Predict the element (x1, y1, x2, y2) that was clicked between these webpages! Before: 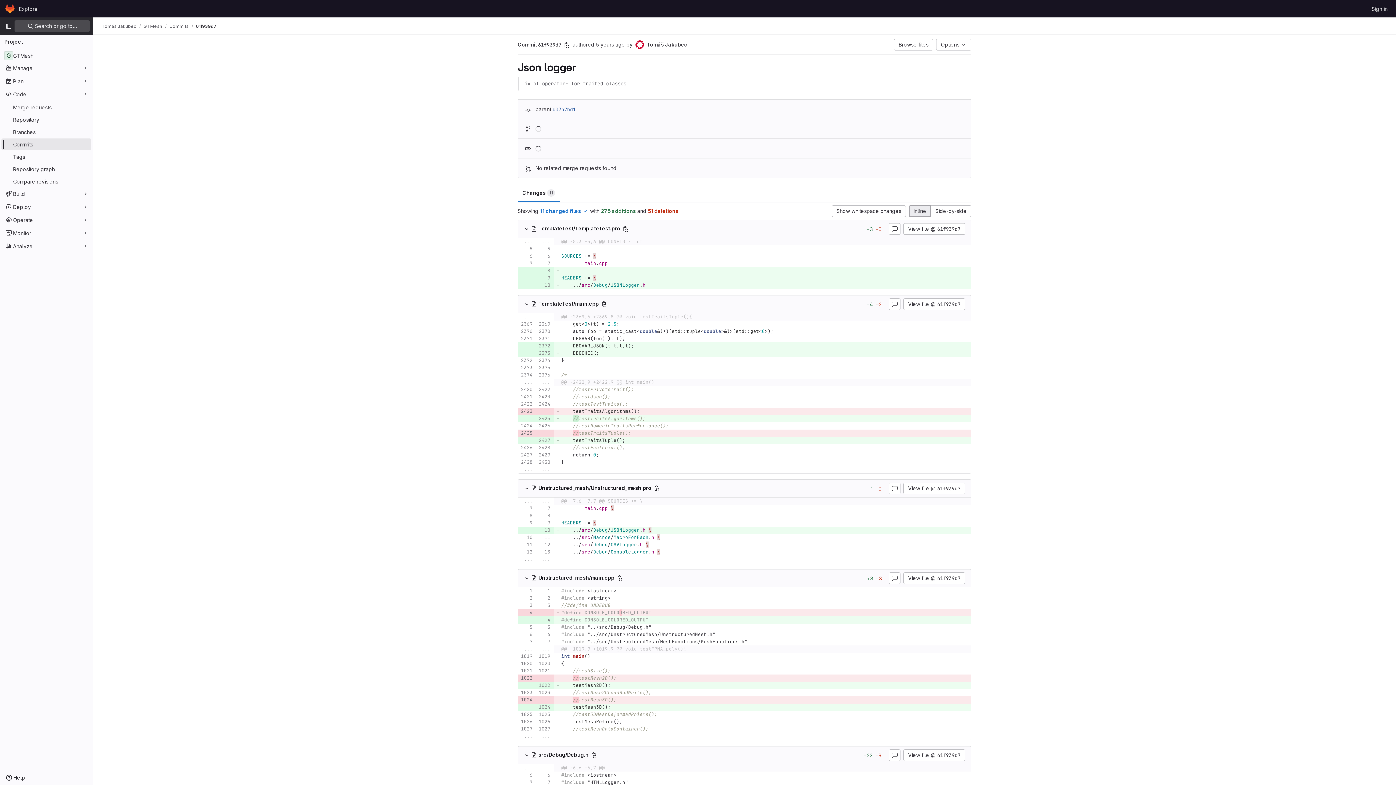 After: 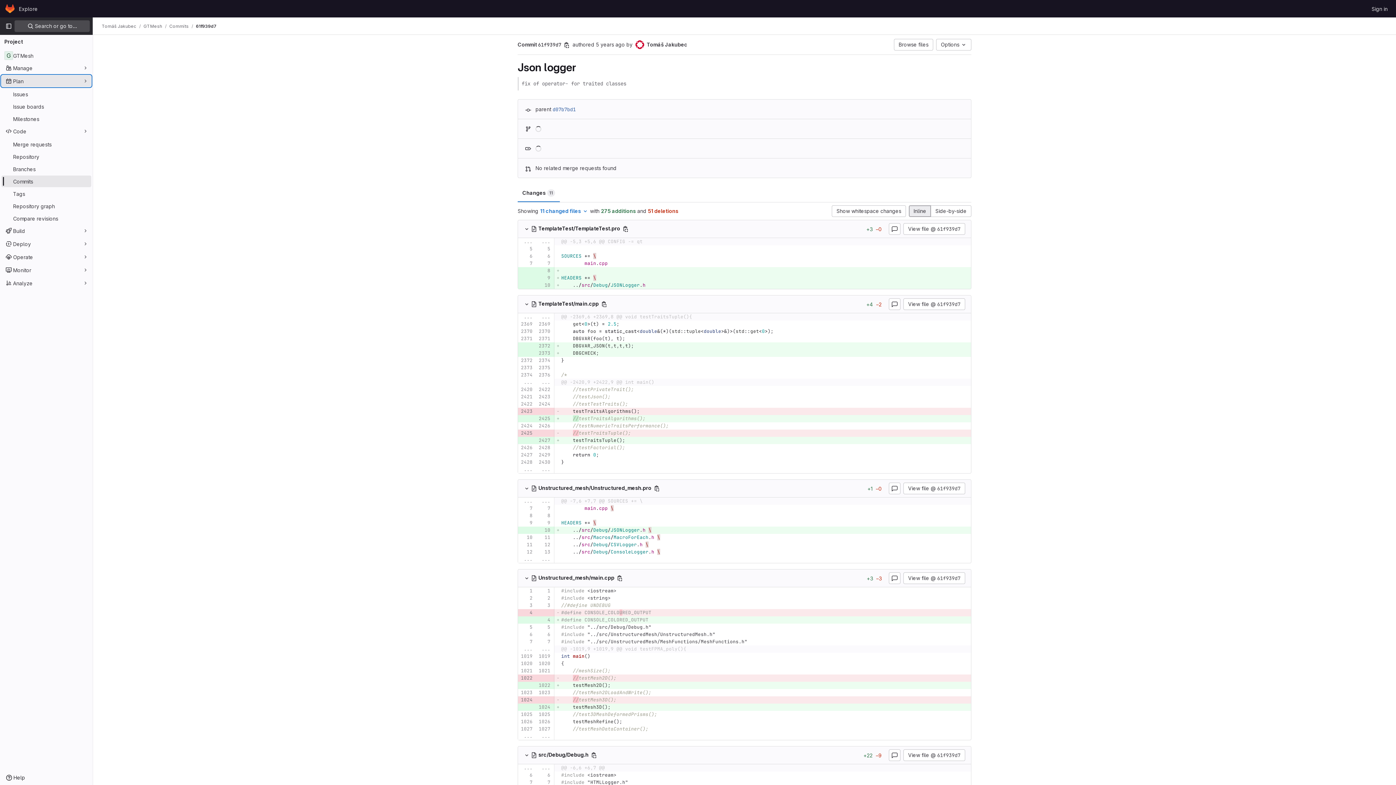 Action: label: Plan bbox: (1, 75, 91, 86)